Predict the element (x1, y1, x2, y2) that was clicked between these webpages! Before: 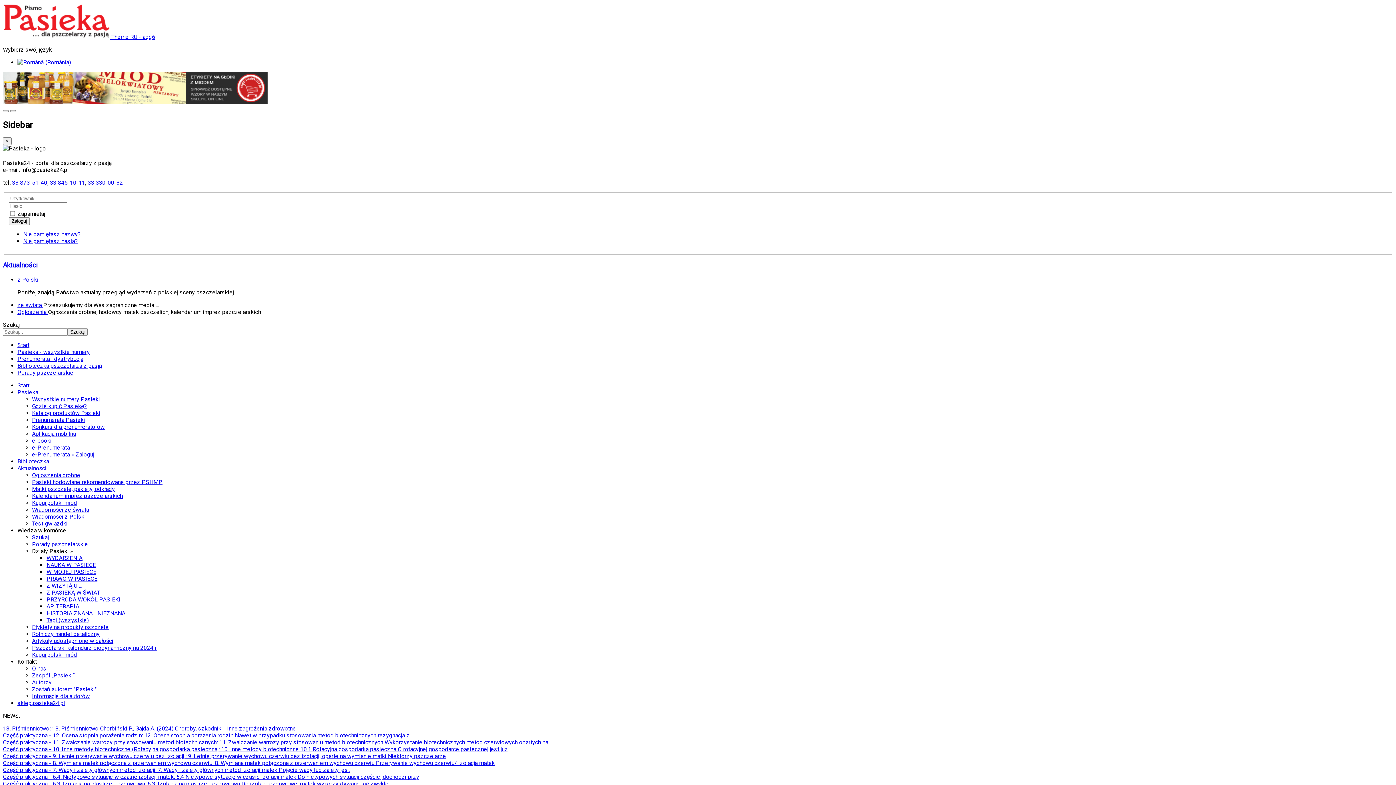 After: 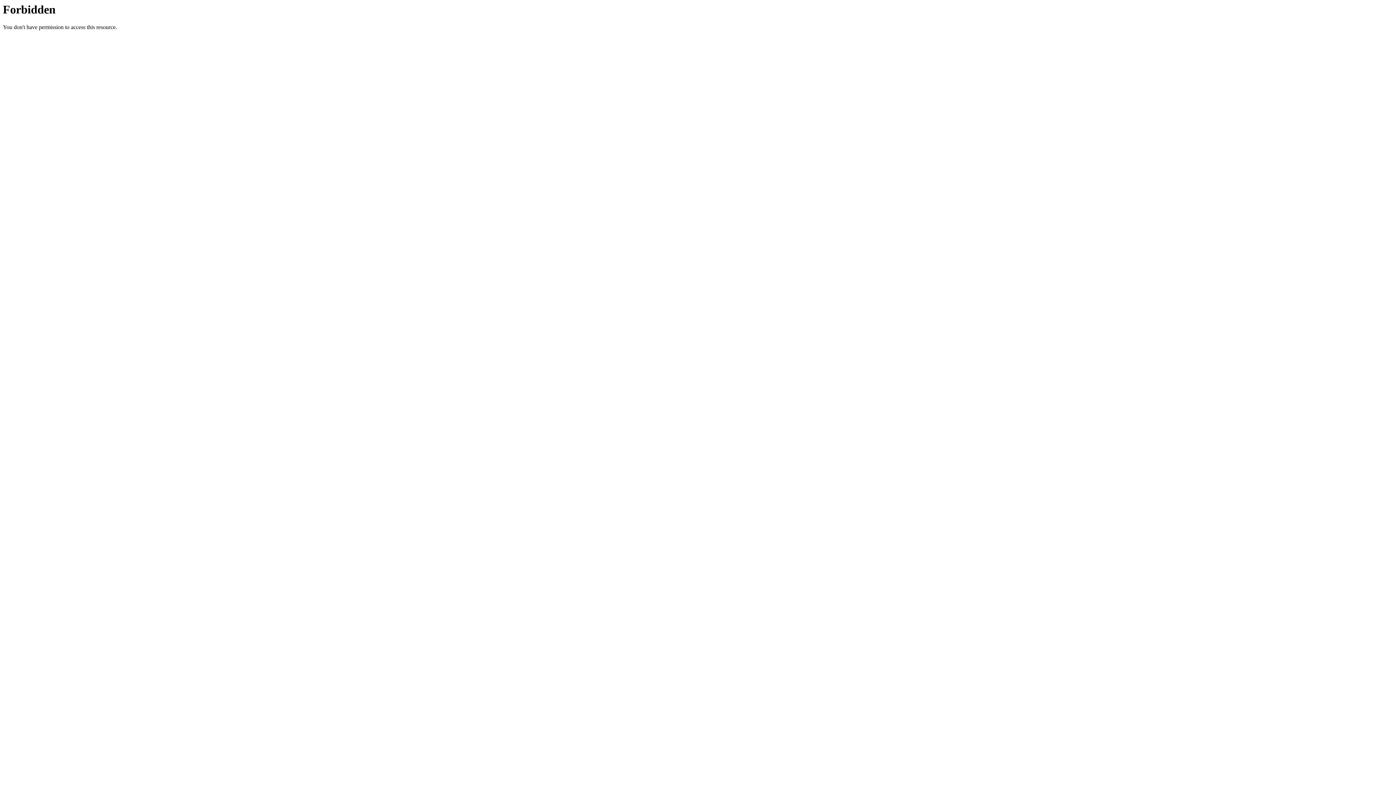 Action: label: Katalog produktów Pasieki bbox: (32, 409, 100, 416)